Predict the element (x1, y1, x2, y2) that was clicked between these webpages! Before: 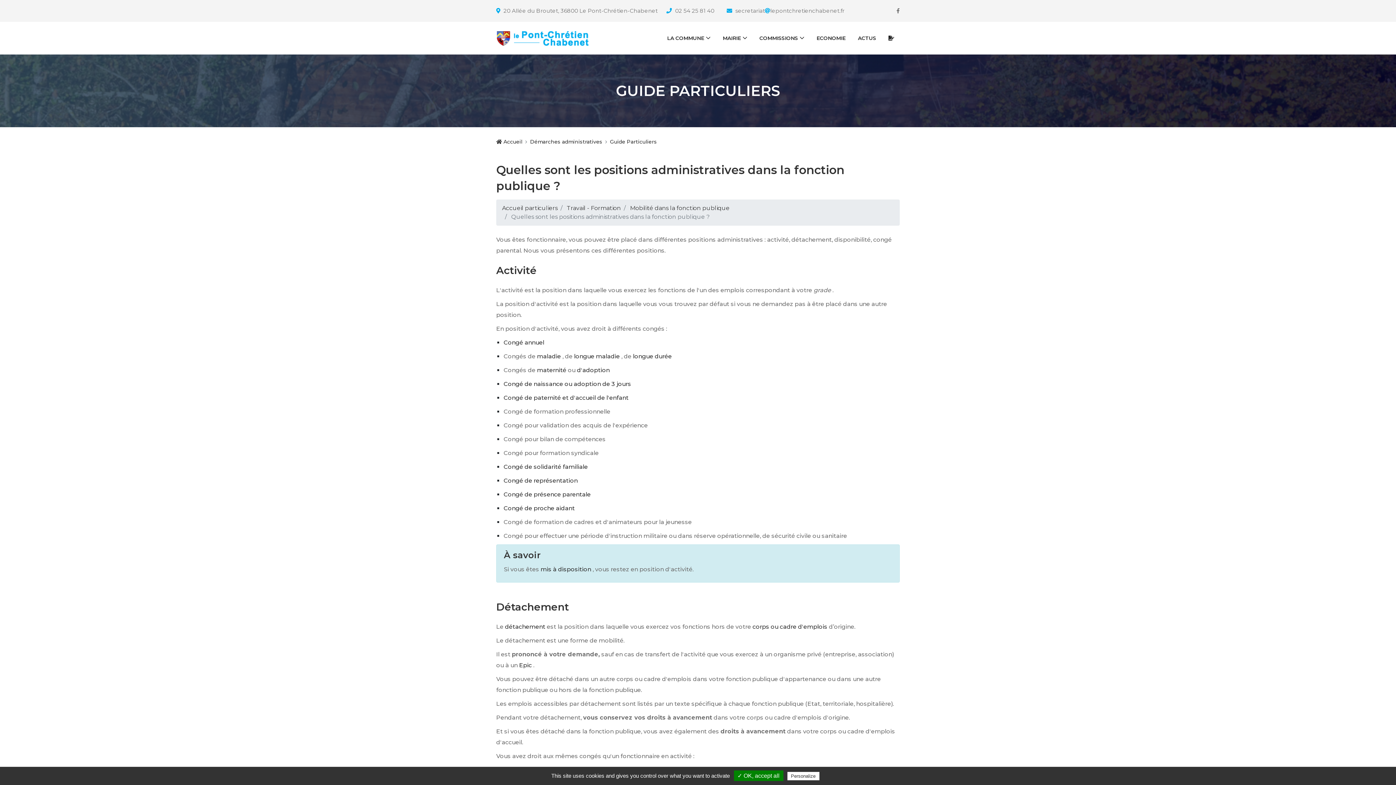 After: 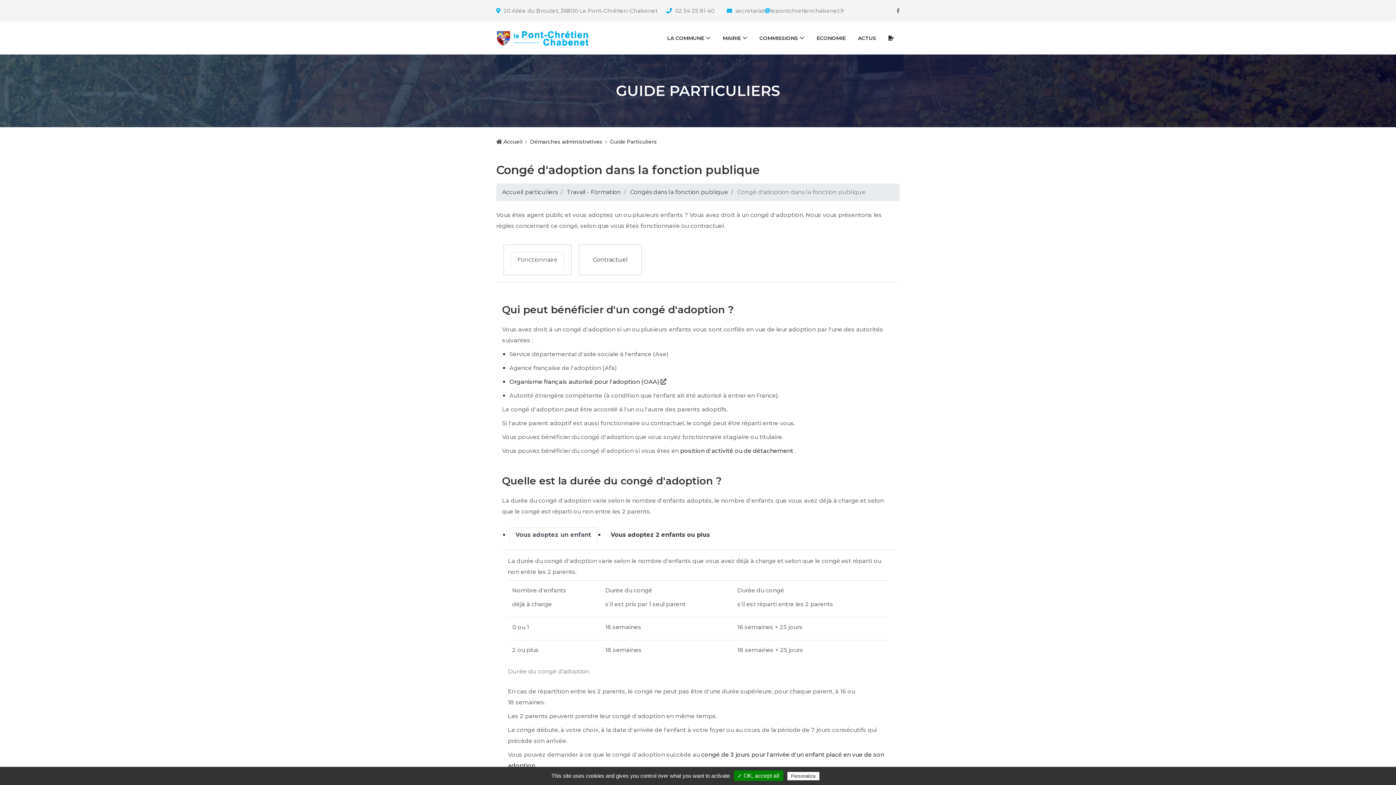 Action: bbox: (577, 366, 609, 373) label: d'adoption